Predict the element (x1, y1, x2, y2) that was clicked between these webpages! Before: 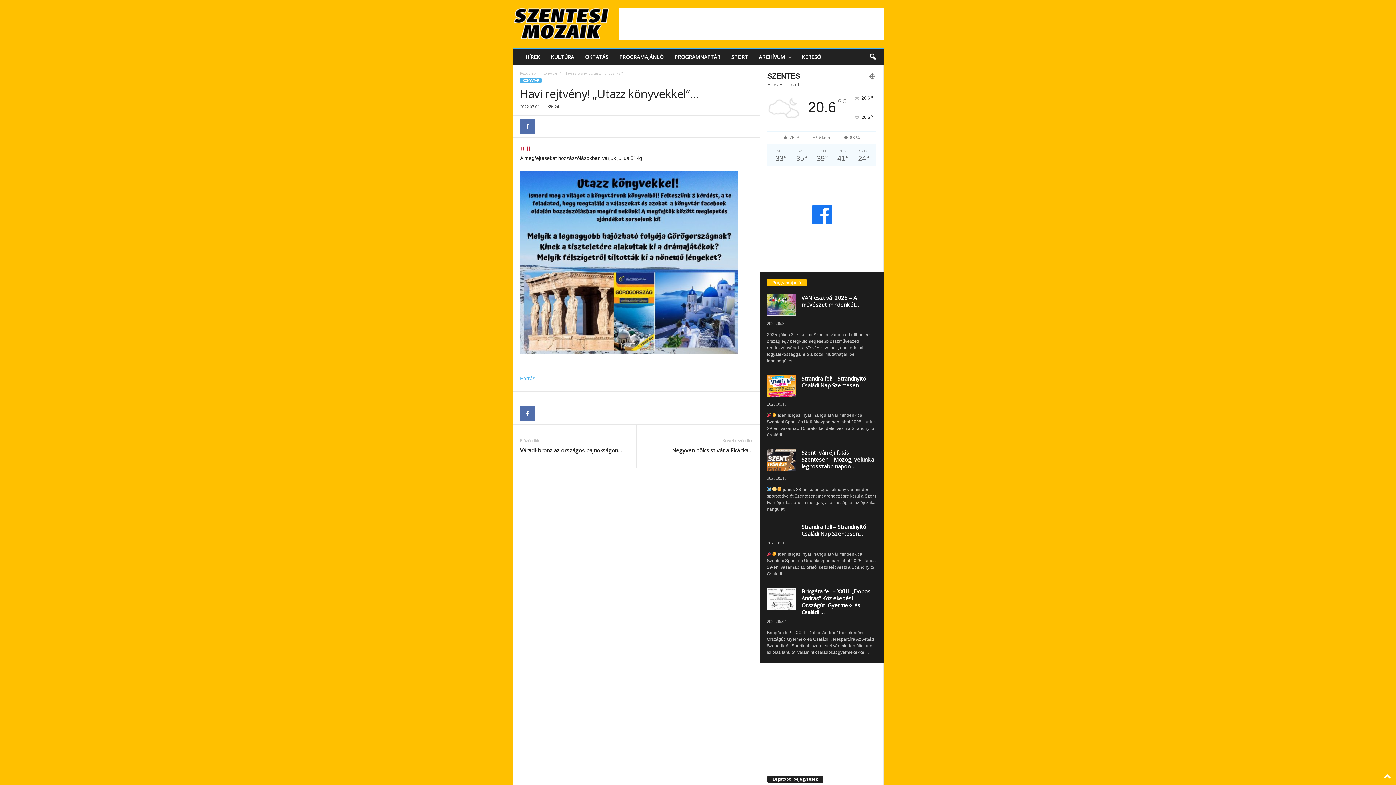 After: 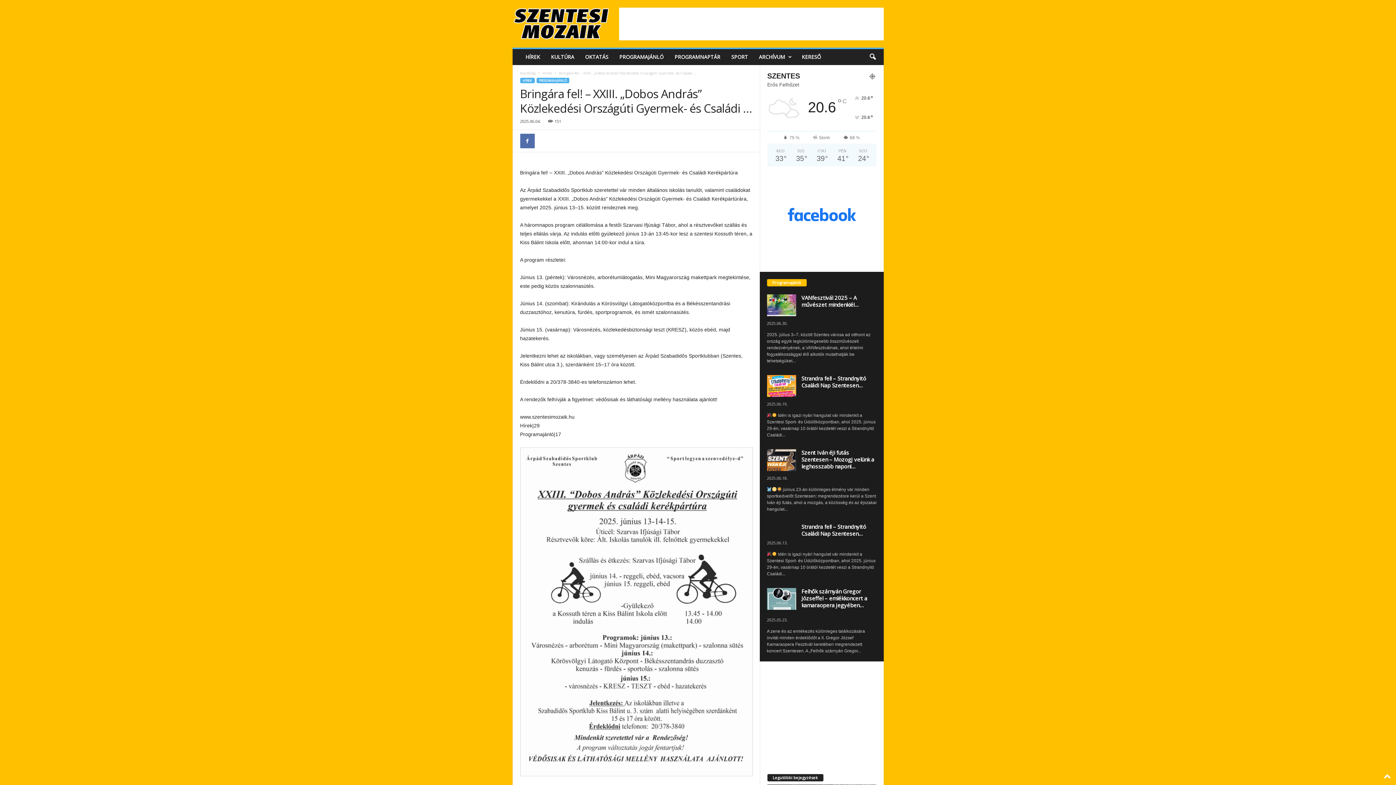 Action: bbox: (801, 587, 870, 615) label: Bringára fel! – XXIII. „Dobos András” Közlekedési Országúti Gyermek- és Családi …